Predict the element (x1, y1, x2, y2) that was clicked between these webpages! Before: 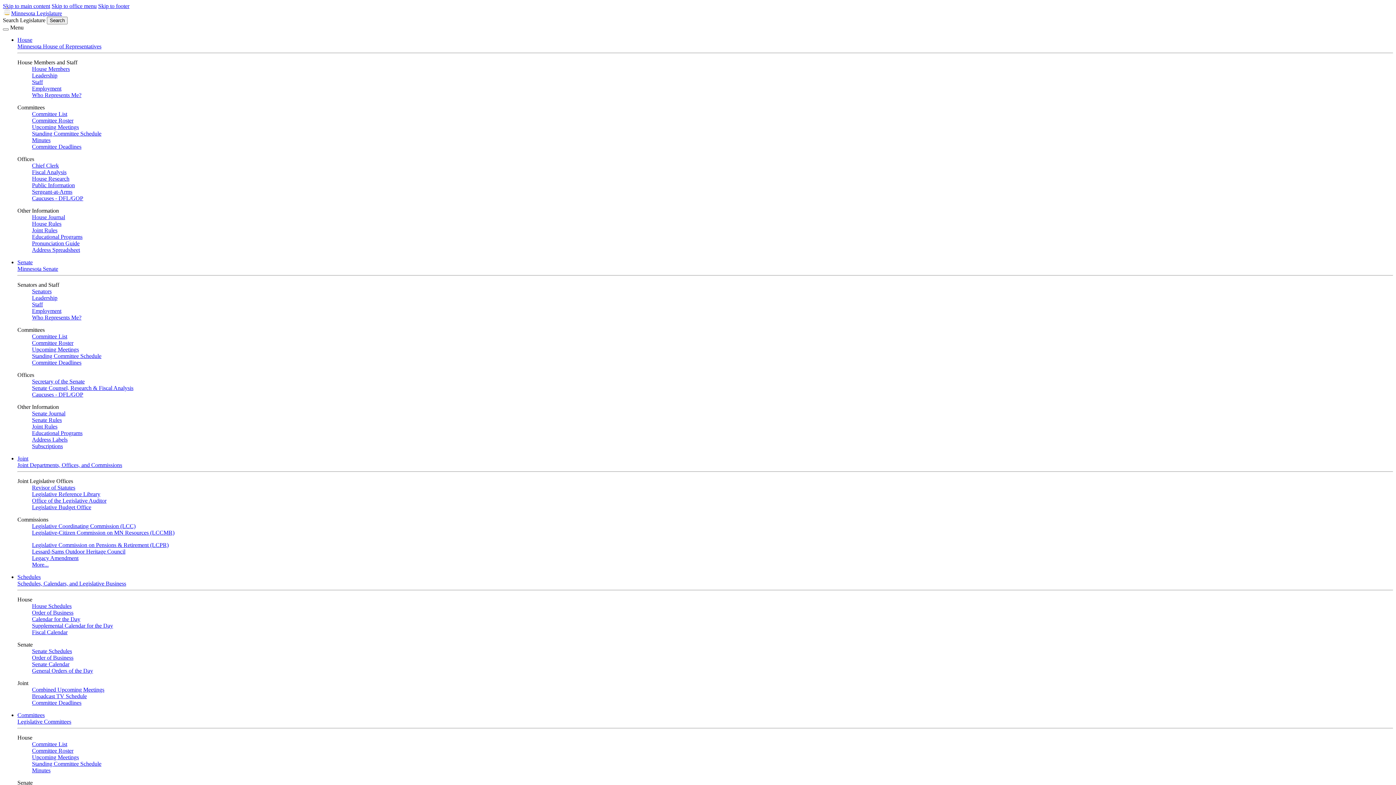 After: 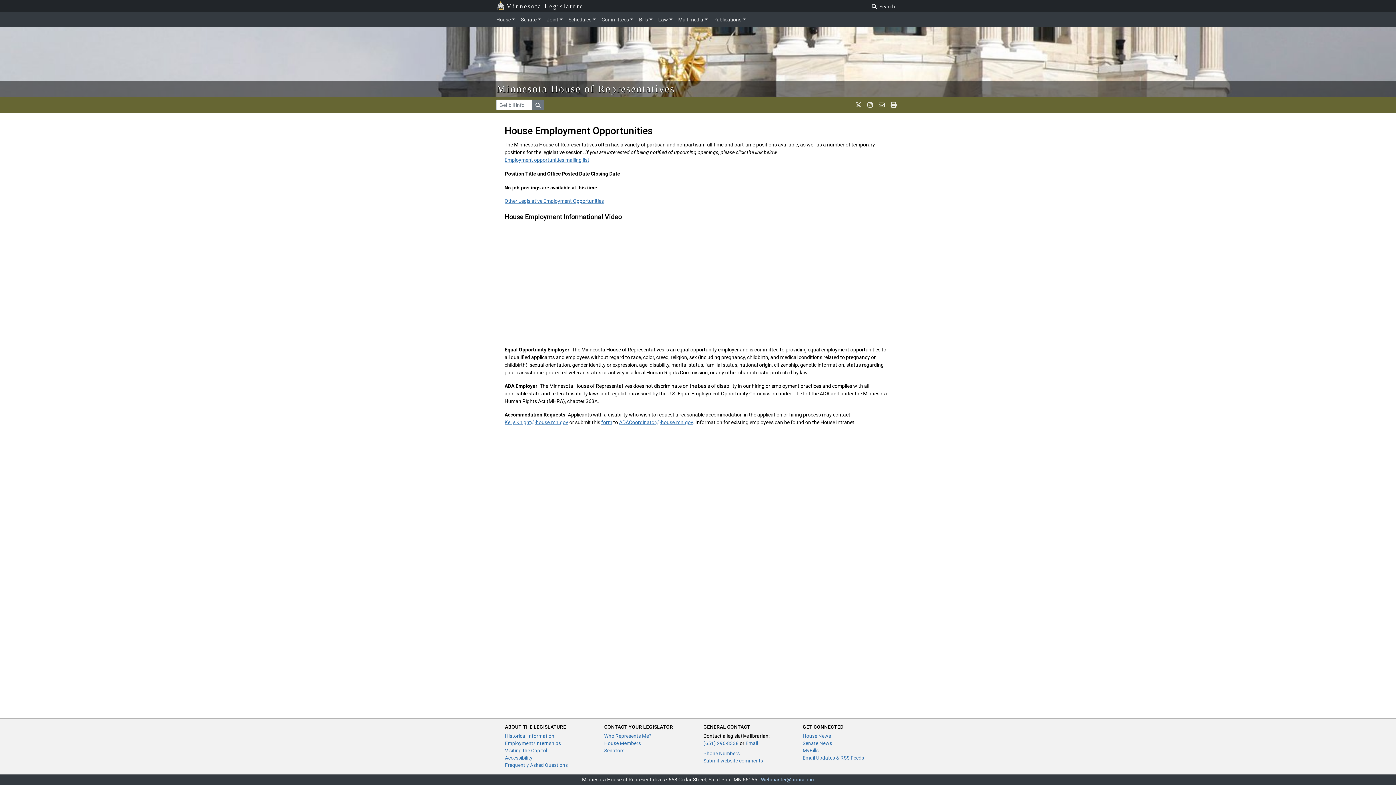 Action: bbox: (32, 85, 61, 91) label: Employment